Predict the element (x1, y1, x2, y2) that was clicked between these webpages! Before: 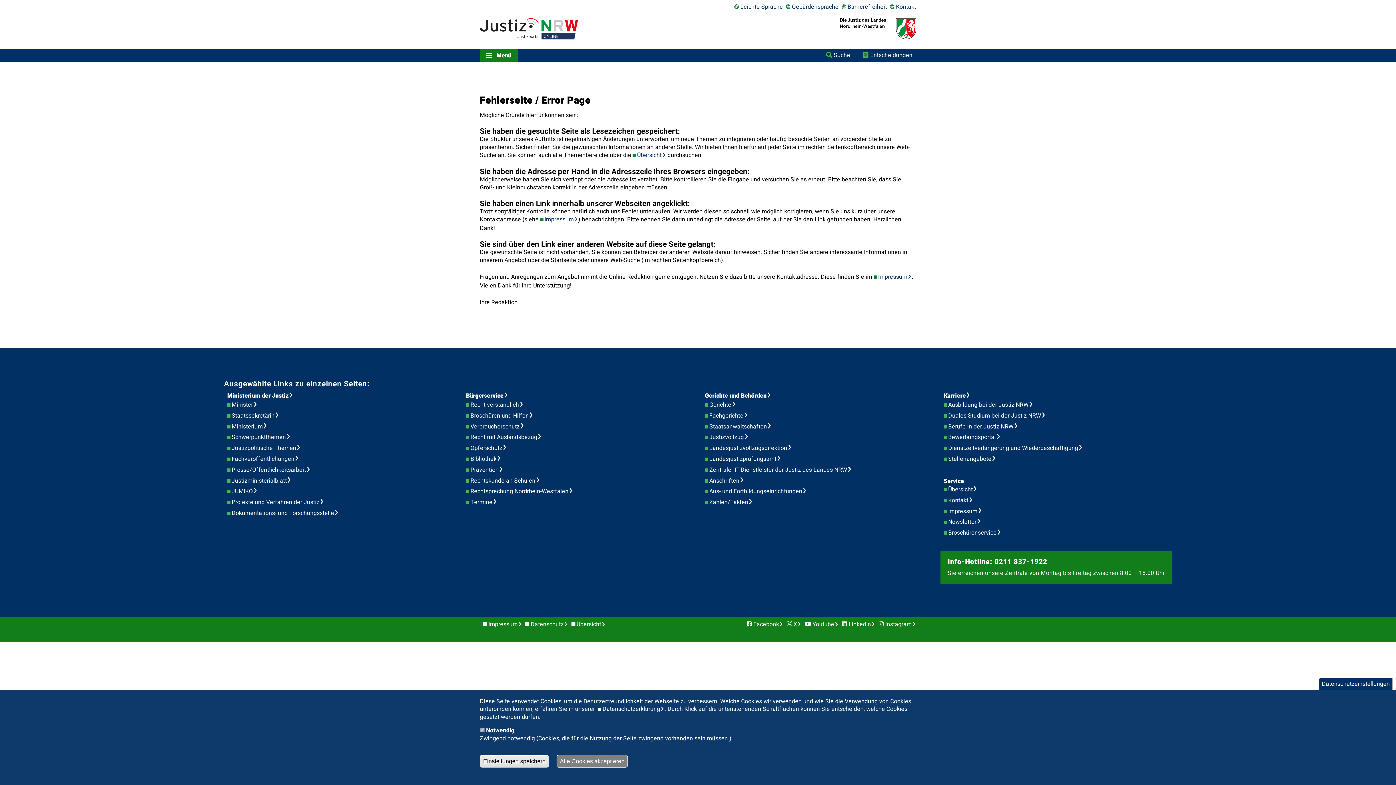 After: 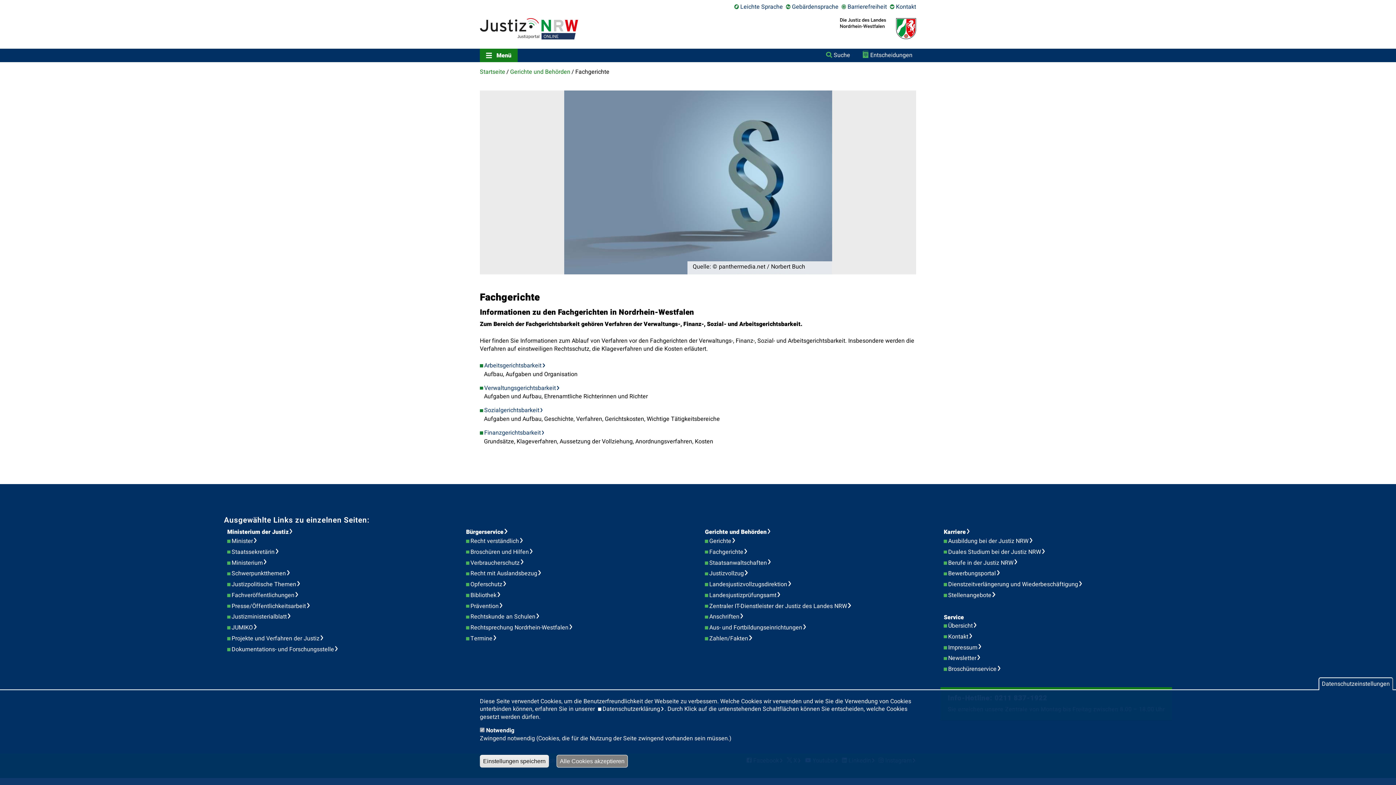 Action: bbox: (709, 411, 752, 420) label: Fachgerichte